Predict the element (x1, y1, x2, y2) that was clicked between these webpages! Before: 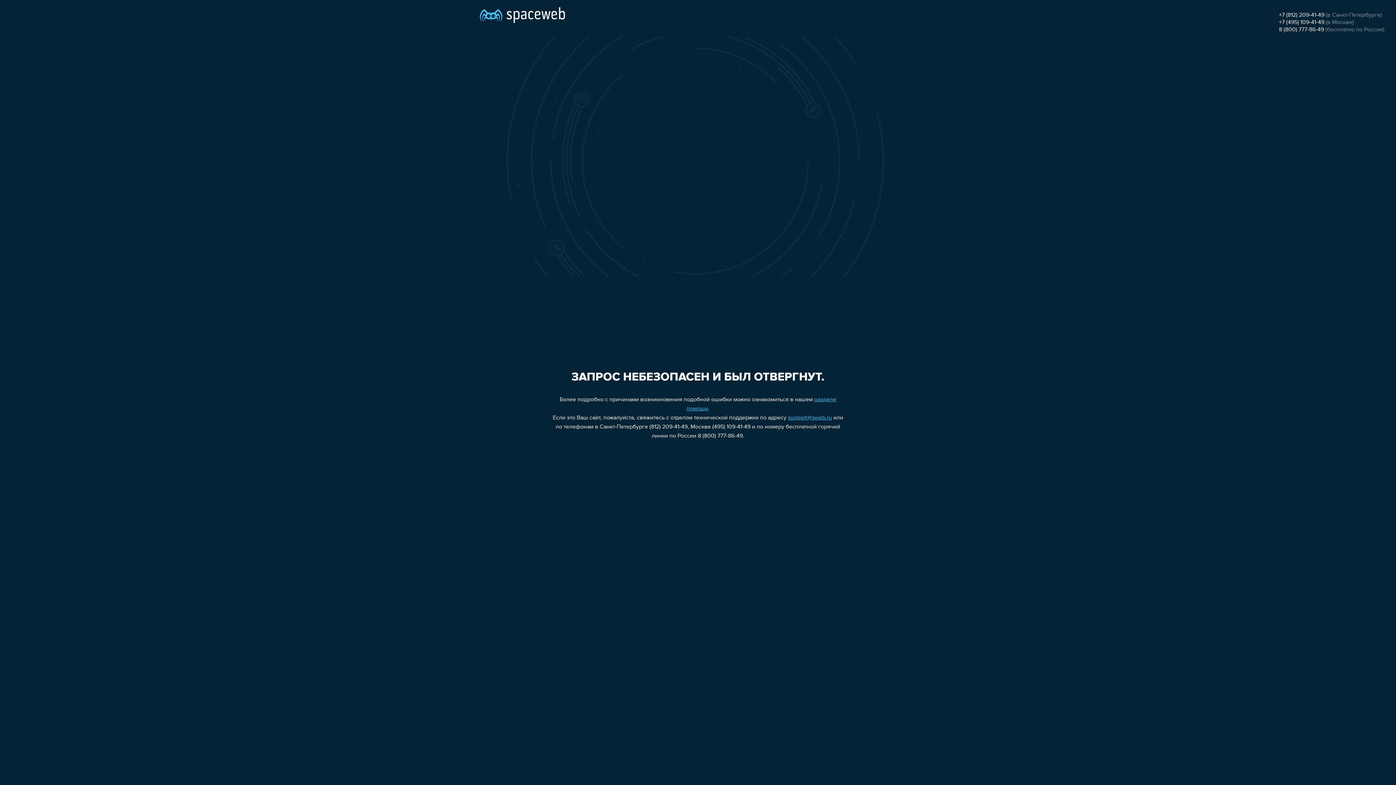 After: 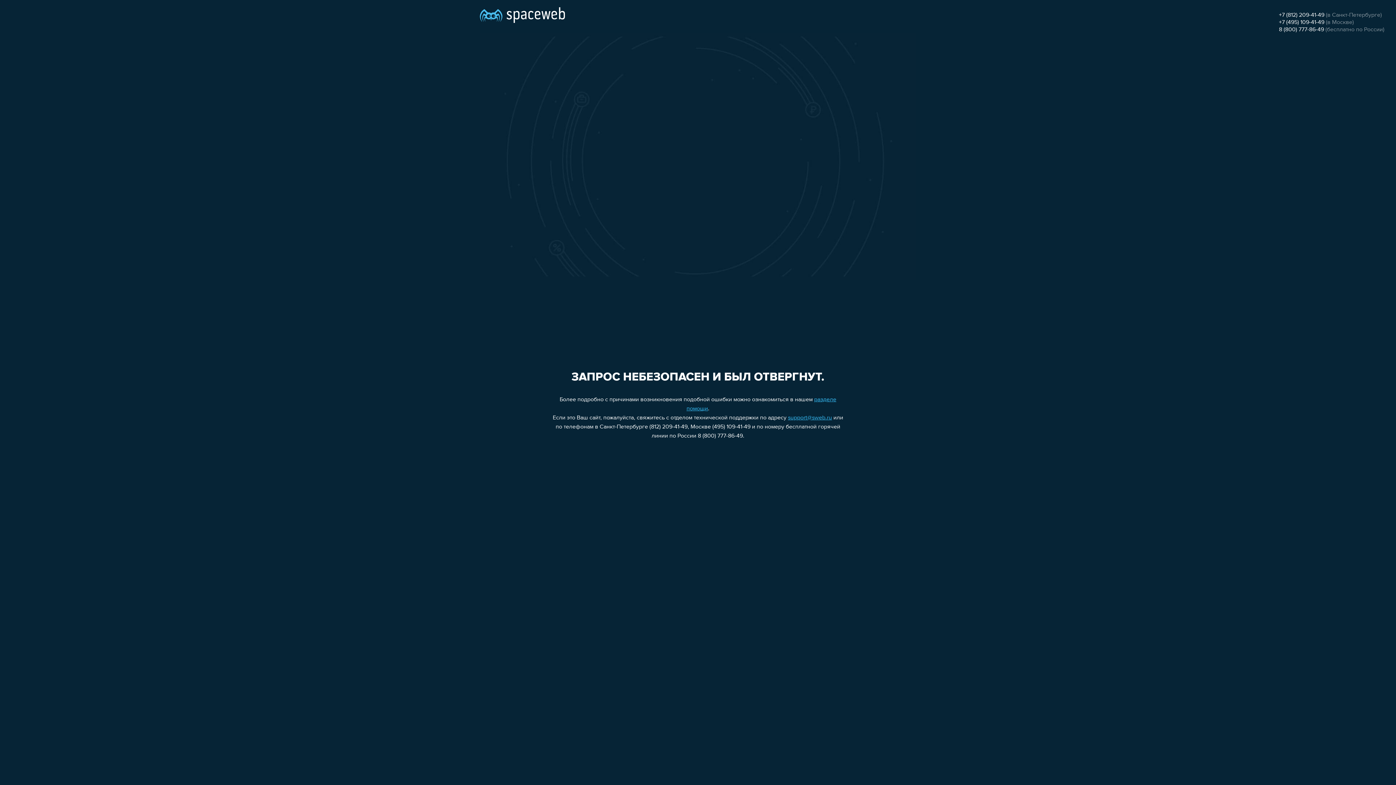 Action: label: 8 (800) 777-86-49 bbox: (1279, 26, 1324, 32)